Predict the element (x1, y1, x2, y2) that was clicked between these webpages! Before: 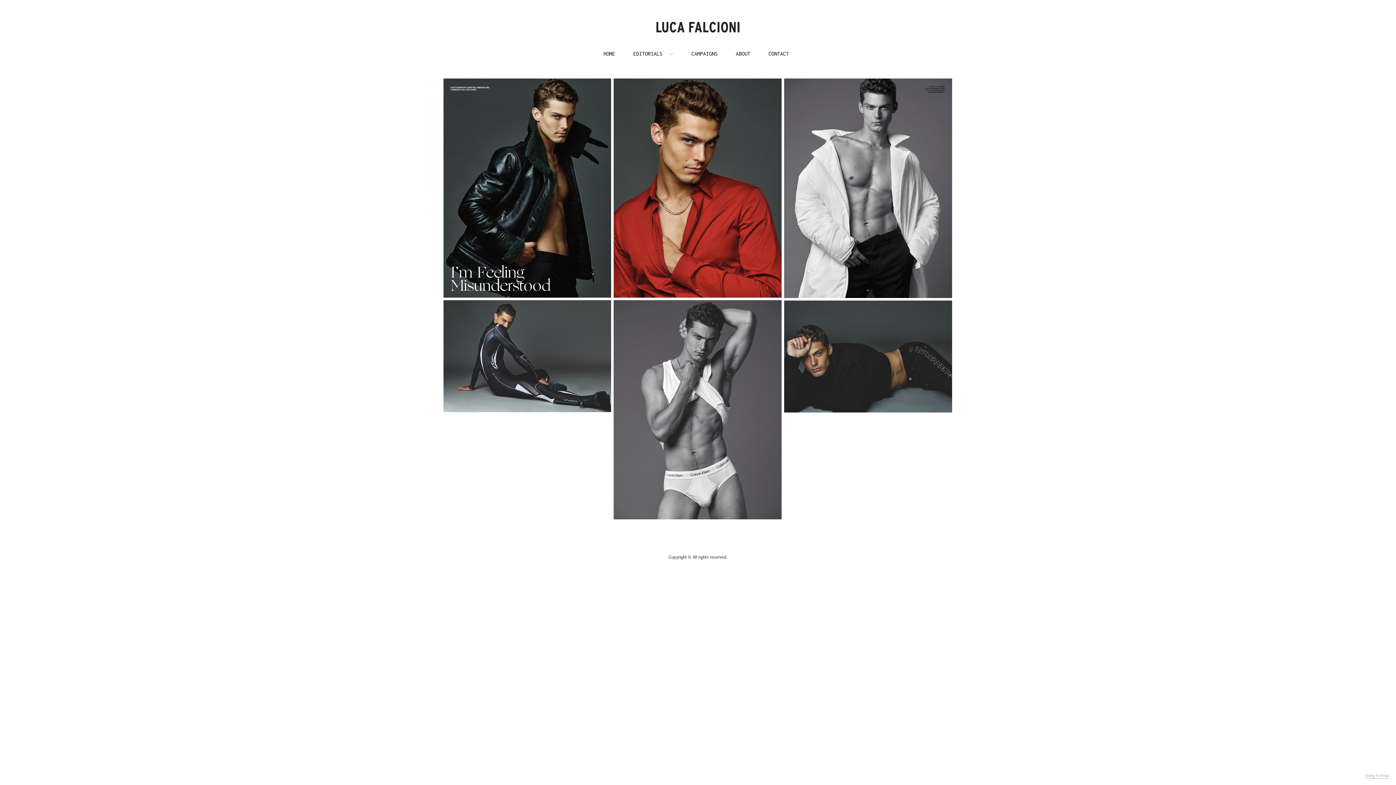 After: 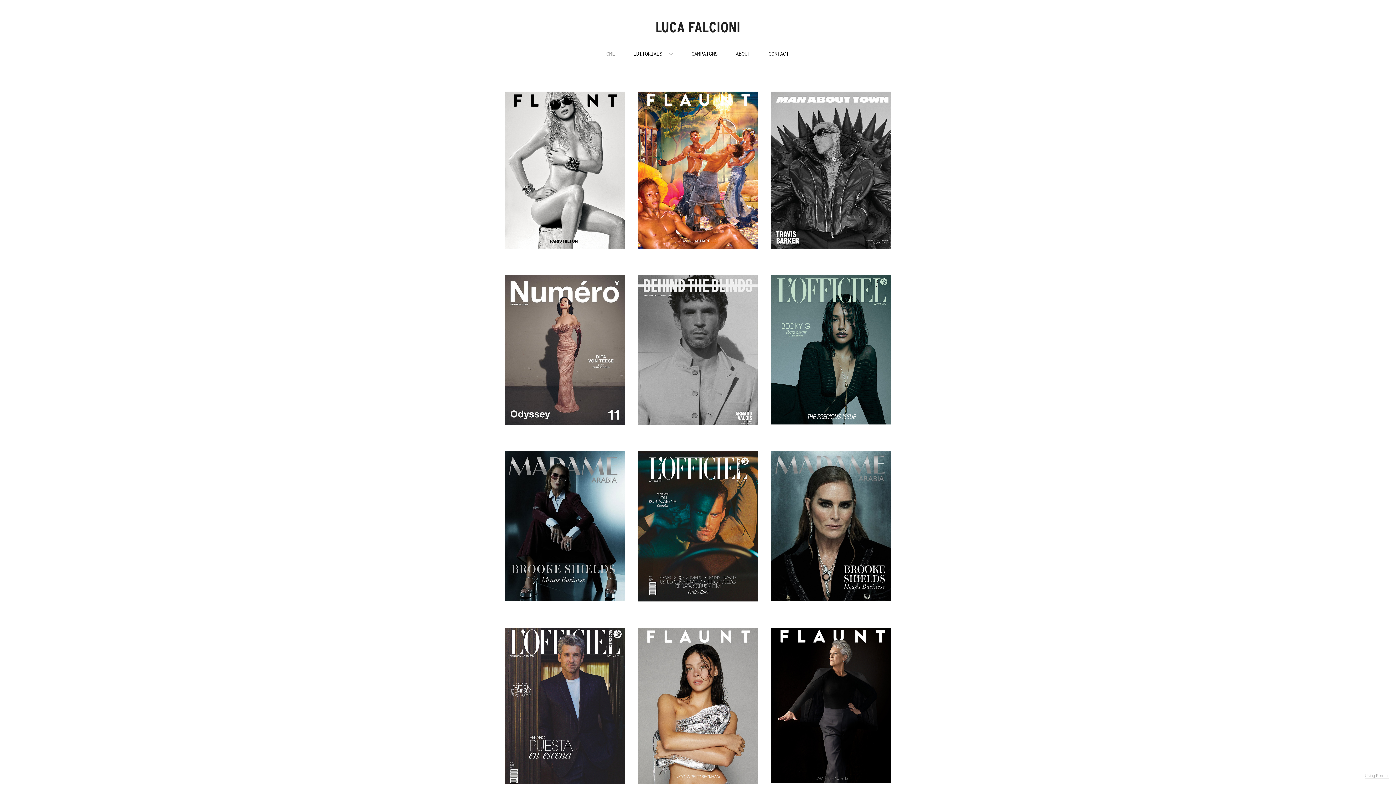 Action: label: LUCA FALCIONI bbox: (655, 18, 740, 35)